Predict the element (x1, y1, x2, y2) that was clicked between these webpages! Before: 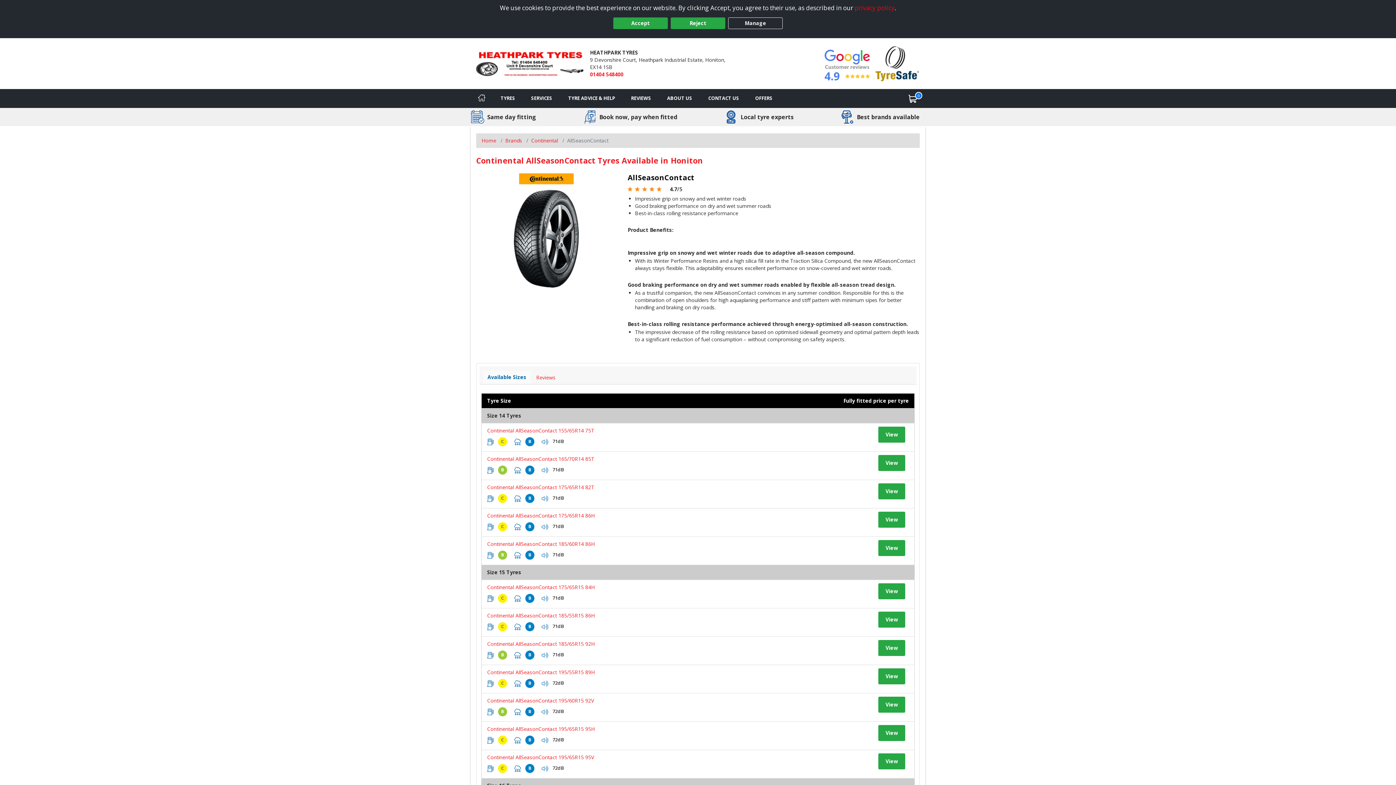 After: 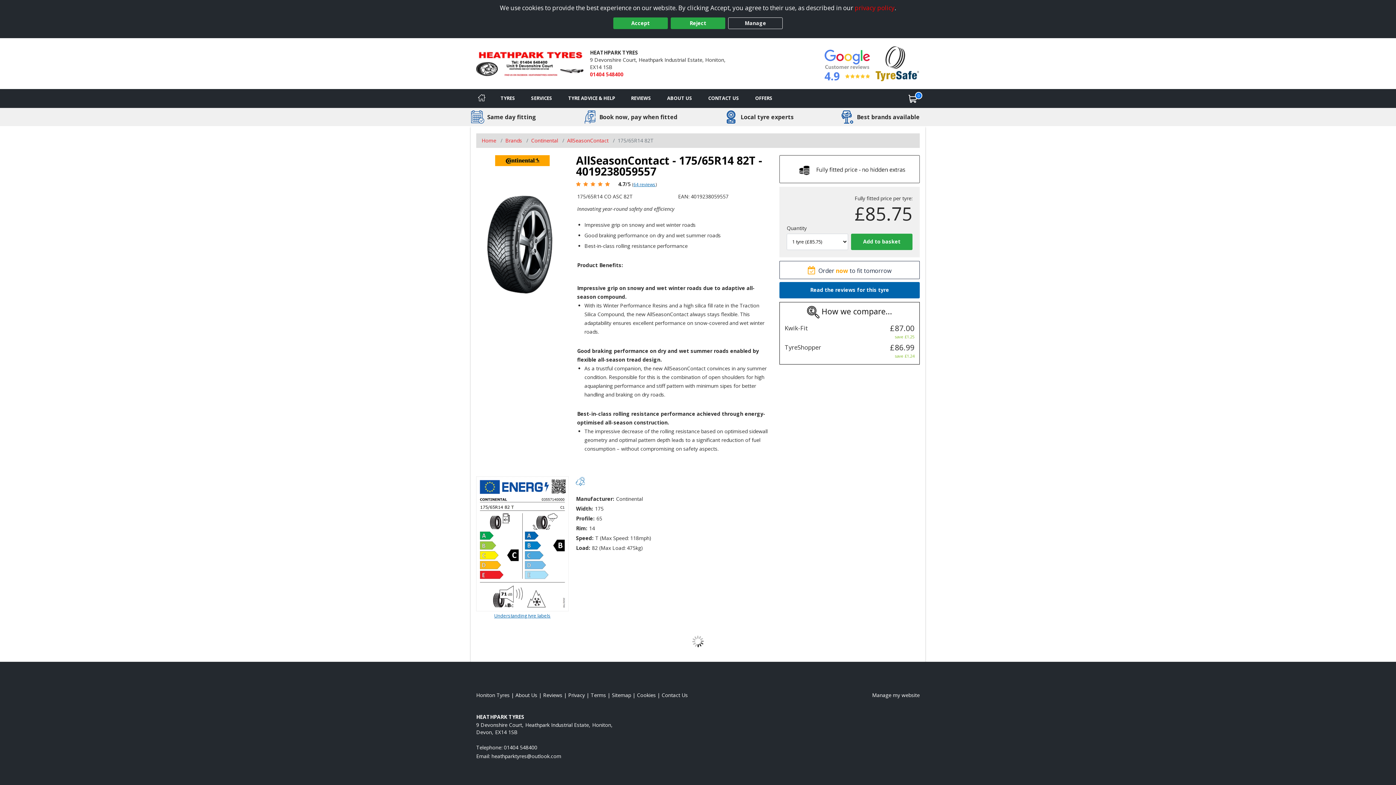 Action: bbox: (878, 483, 905, 499) label: View tyre details